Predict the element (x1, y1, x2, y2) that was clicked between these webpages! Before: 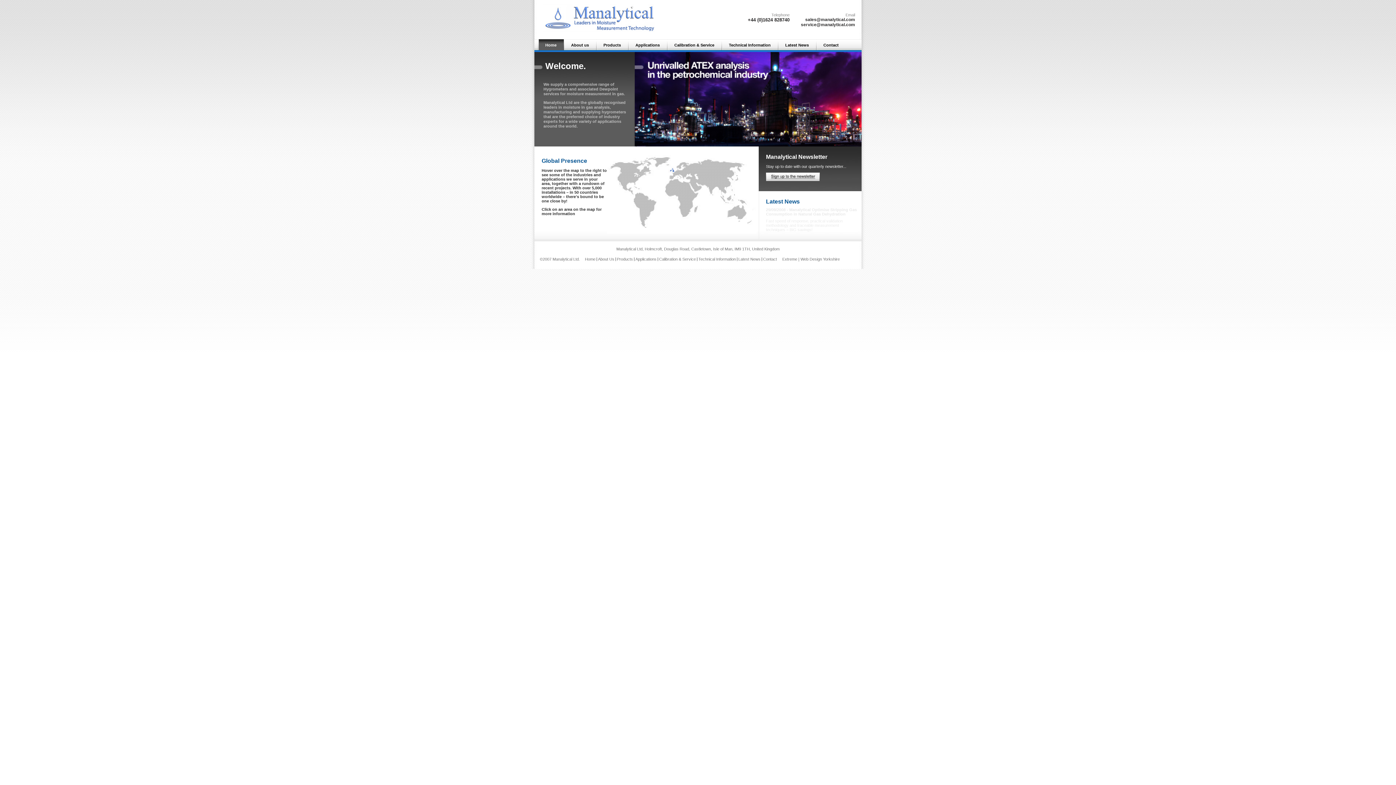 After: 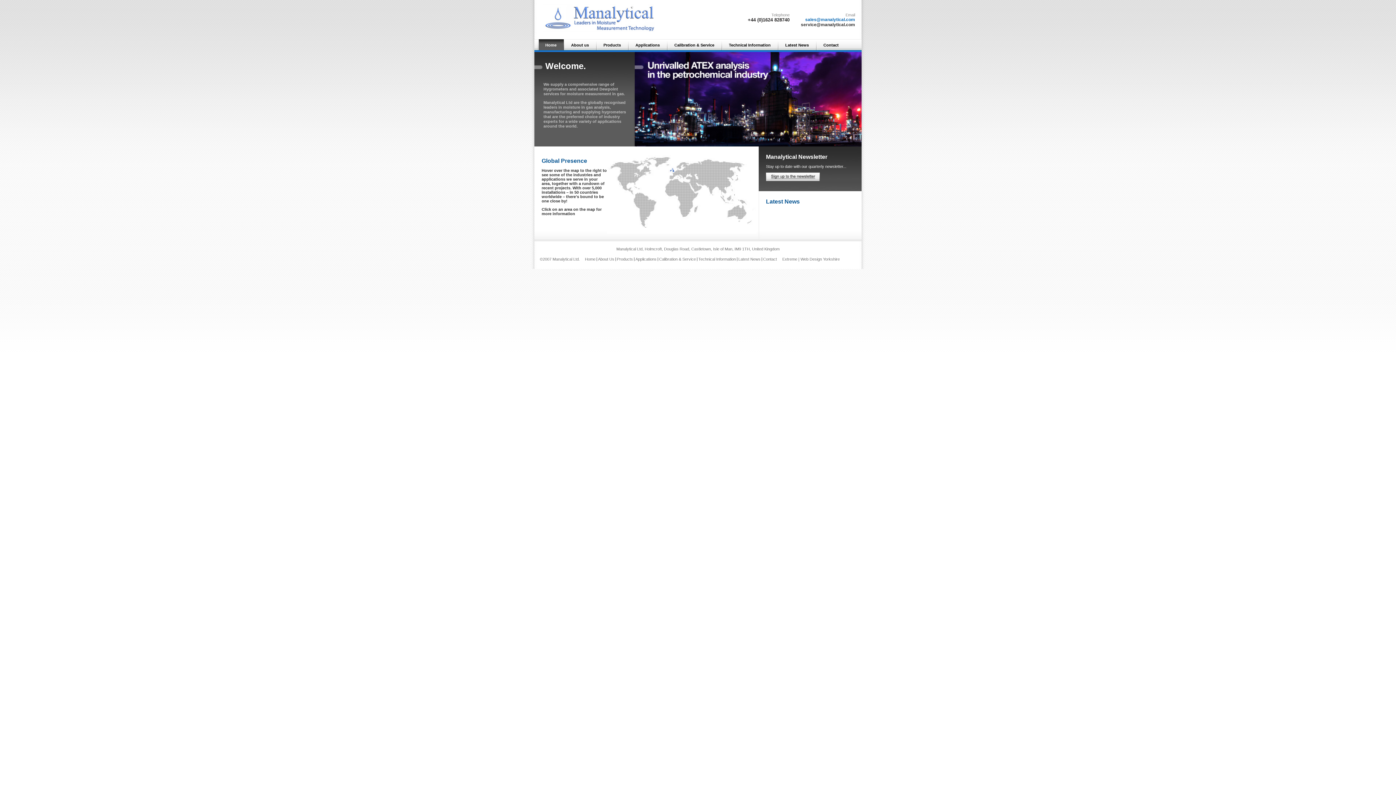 Action: label: sales@manalytical.com bbox: (805, 17, 855, 22)